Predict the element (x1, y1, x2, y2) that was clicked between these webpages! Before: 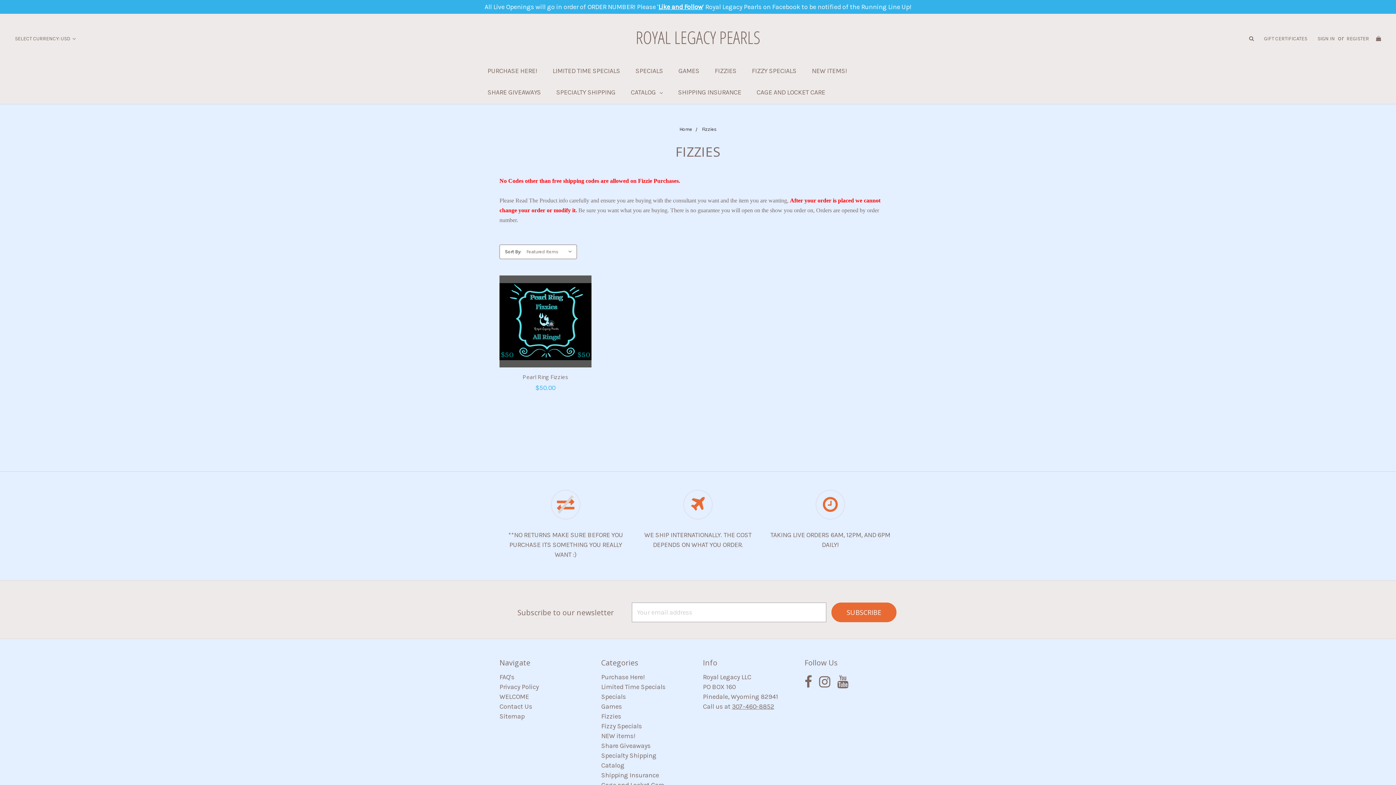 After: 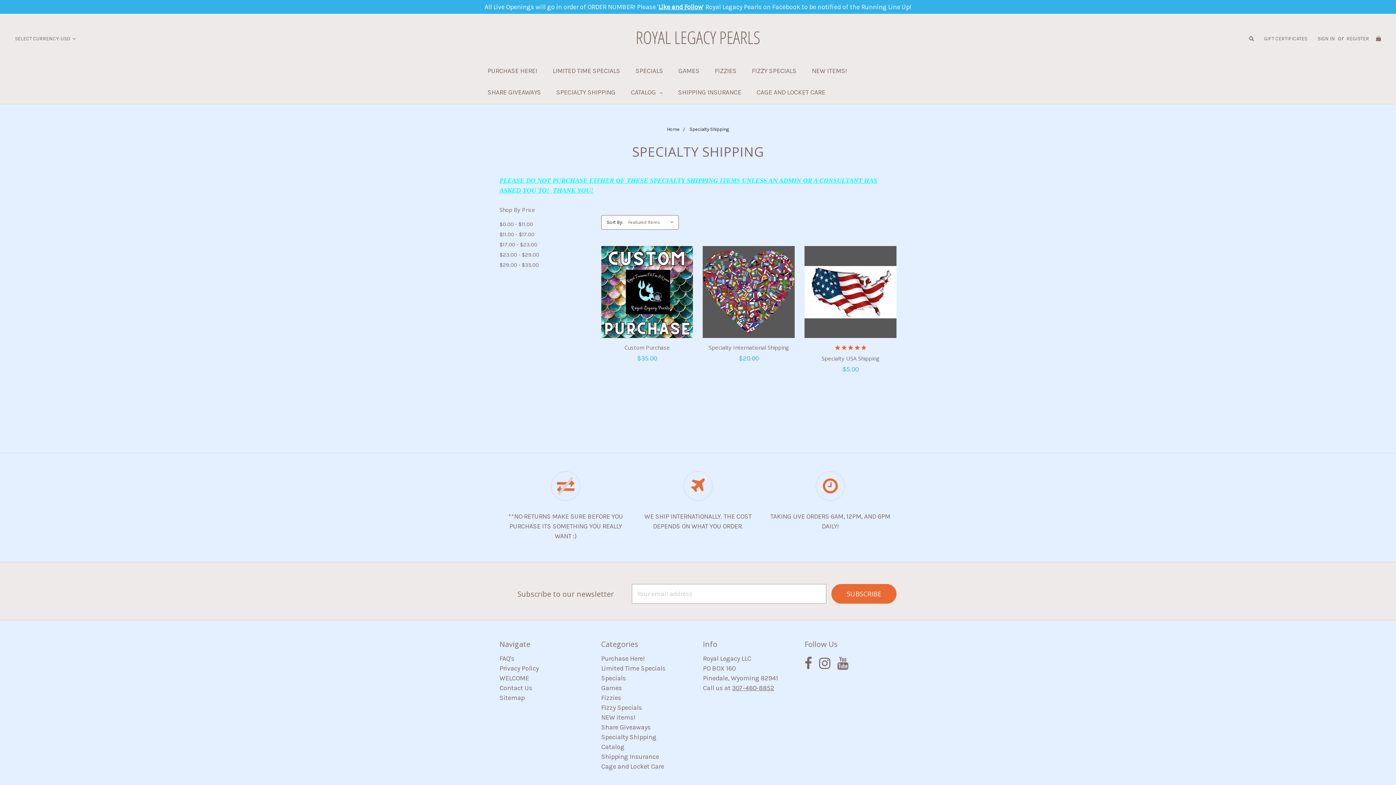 Action: label: SPECIALTY SHIPPING bbox: (548, 82, 623, 104)